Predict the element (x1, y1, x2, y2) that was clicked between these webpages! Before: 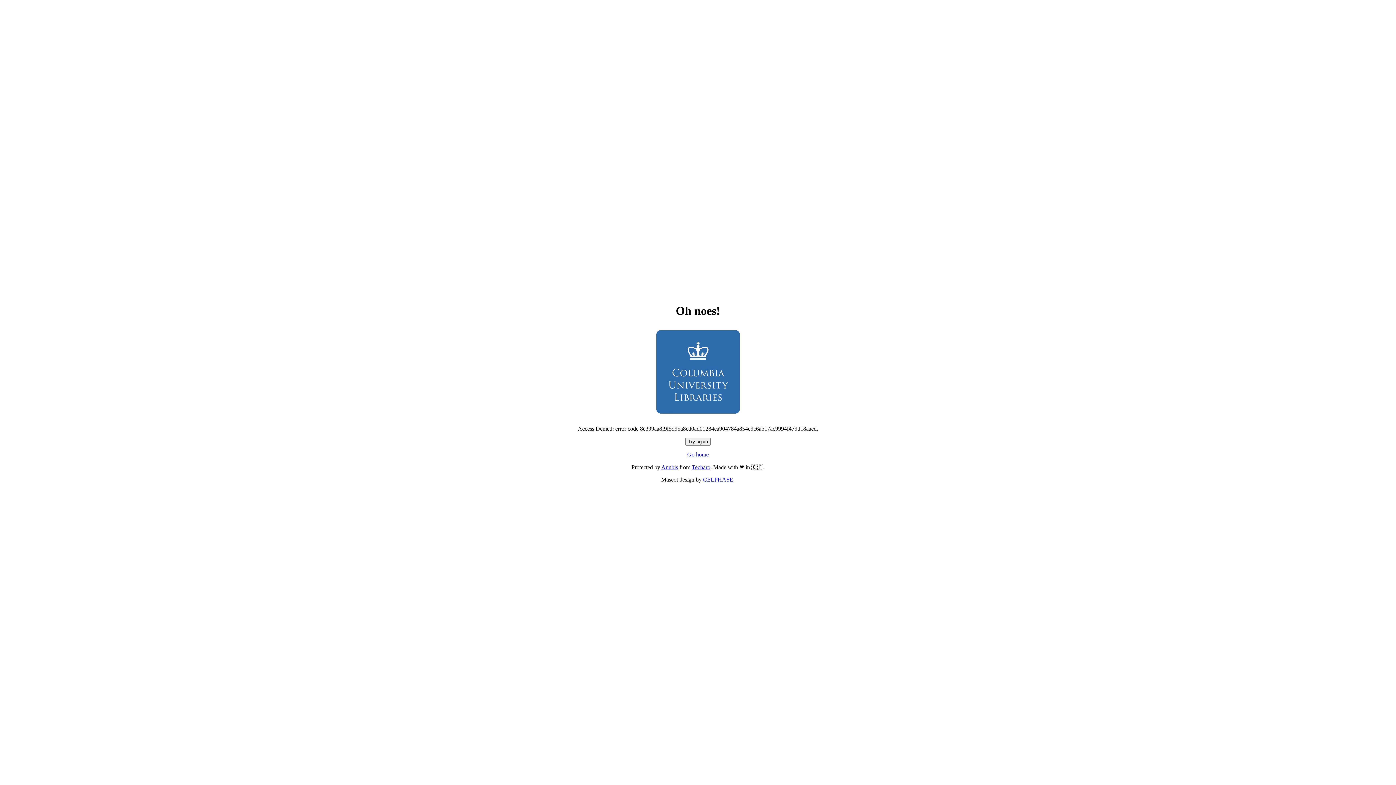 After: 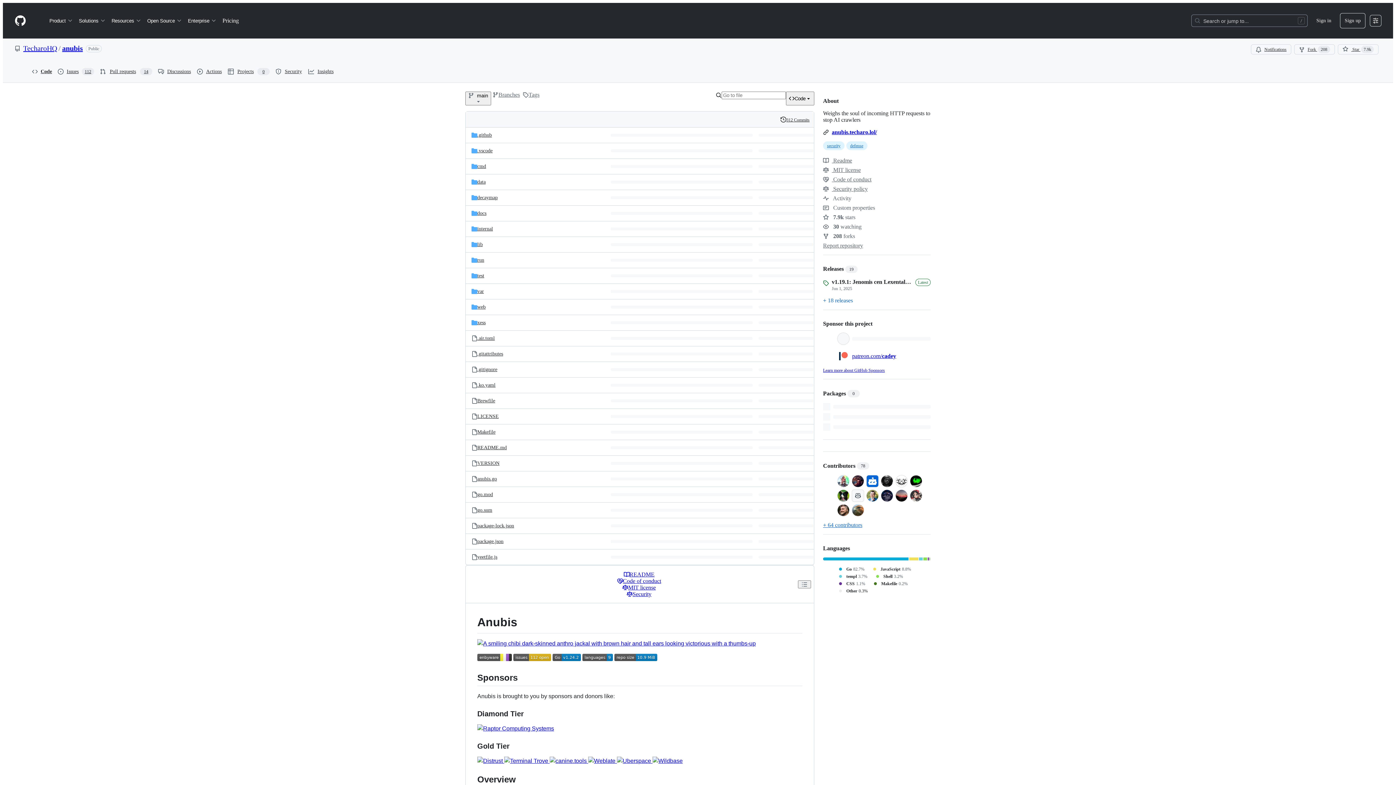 Action: label: Anubis bbox: (661, 464, 678, 470)